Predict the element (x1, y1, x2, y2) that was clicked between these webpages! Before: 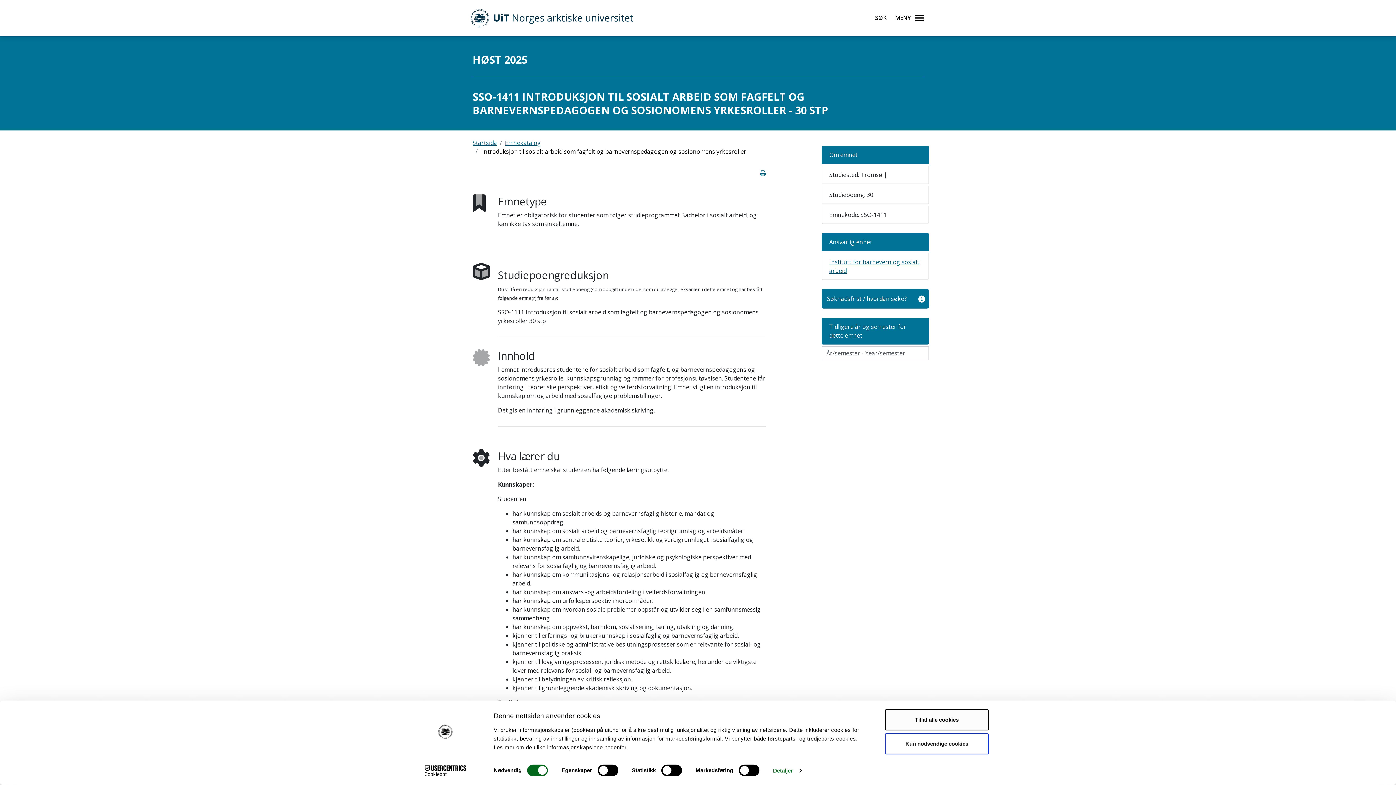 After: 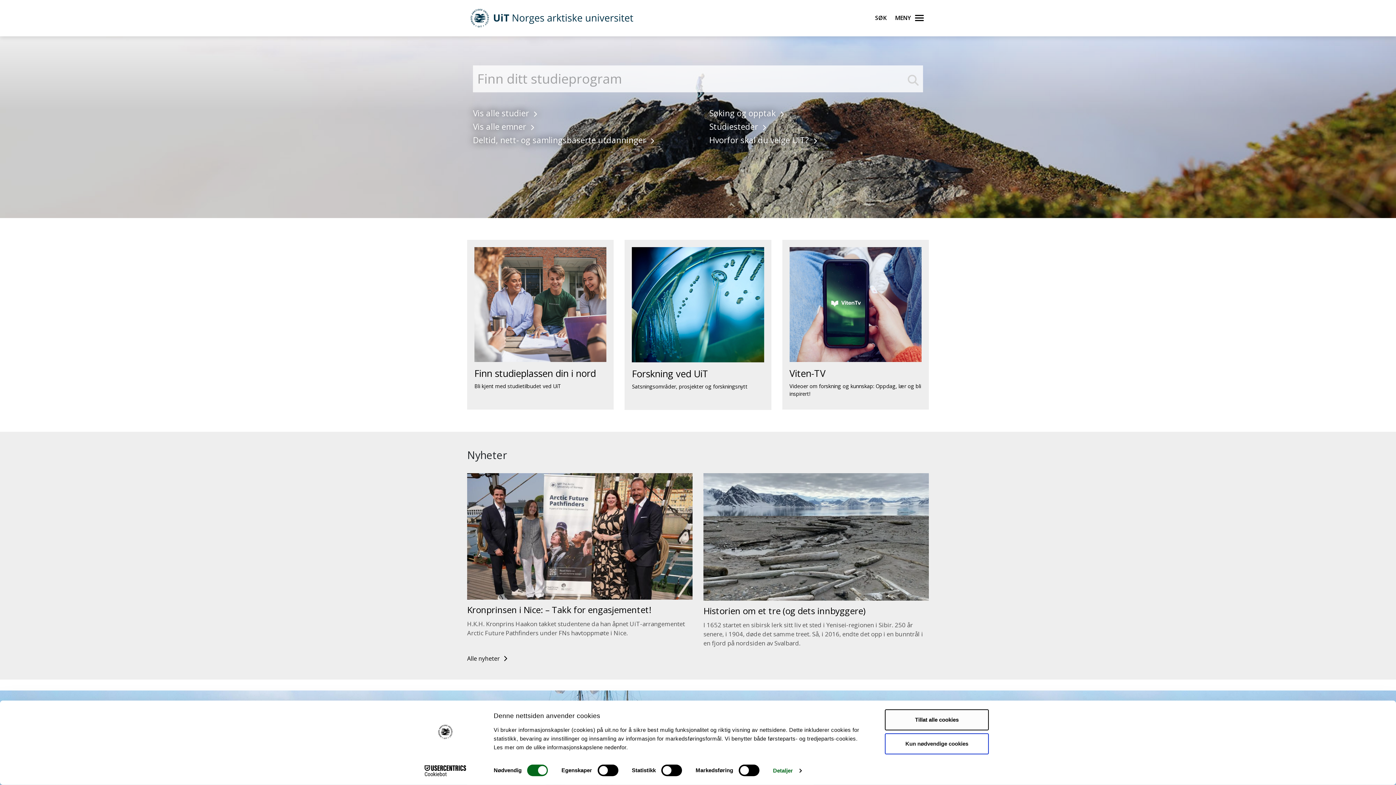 Action: label: UiT Norges arktiske universitet bbox: (470, 6, 633, 29)